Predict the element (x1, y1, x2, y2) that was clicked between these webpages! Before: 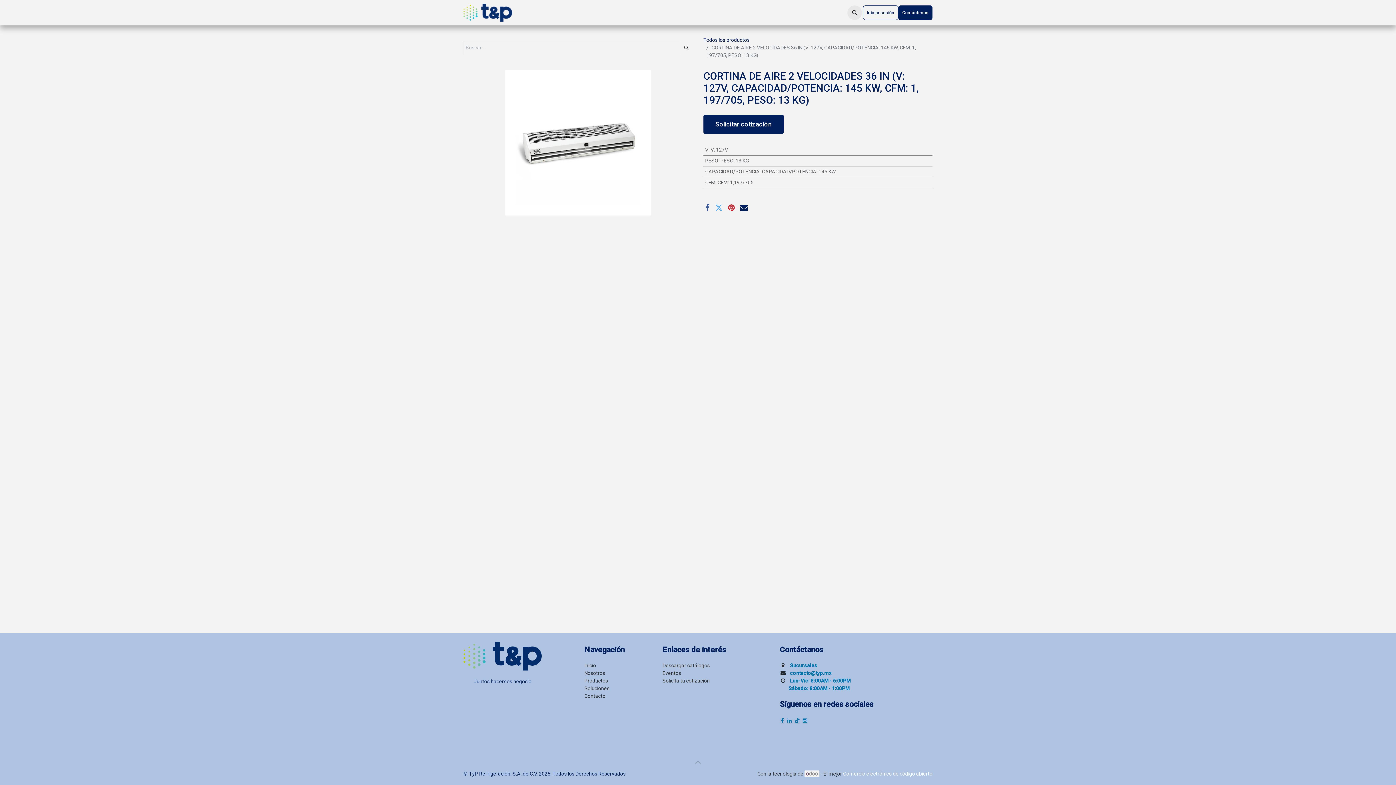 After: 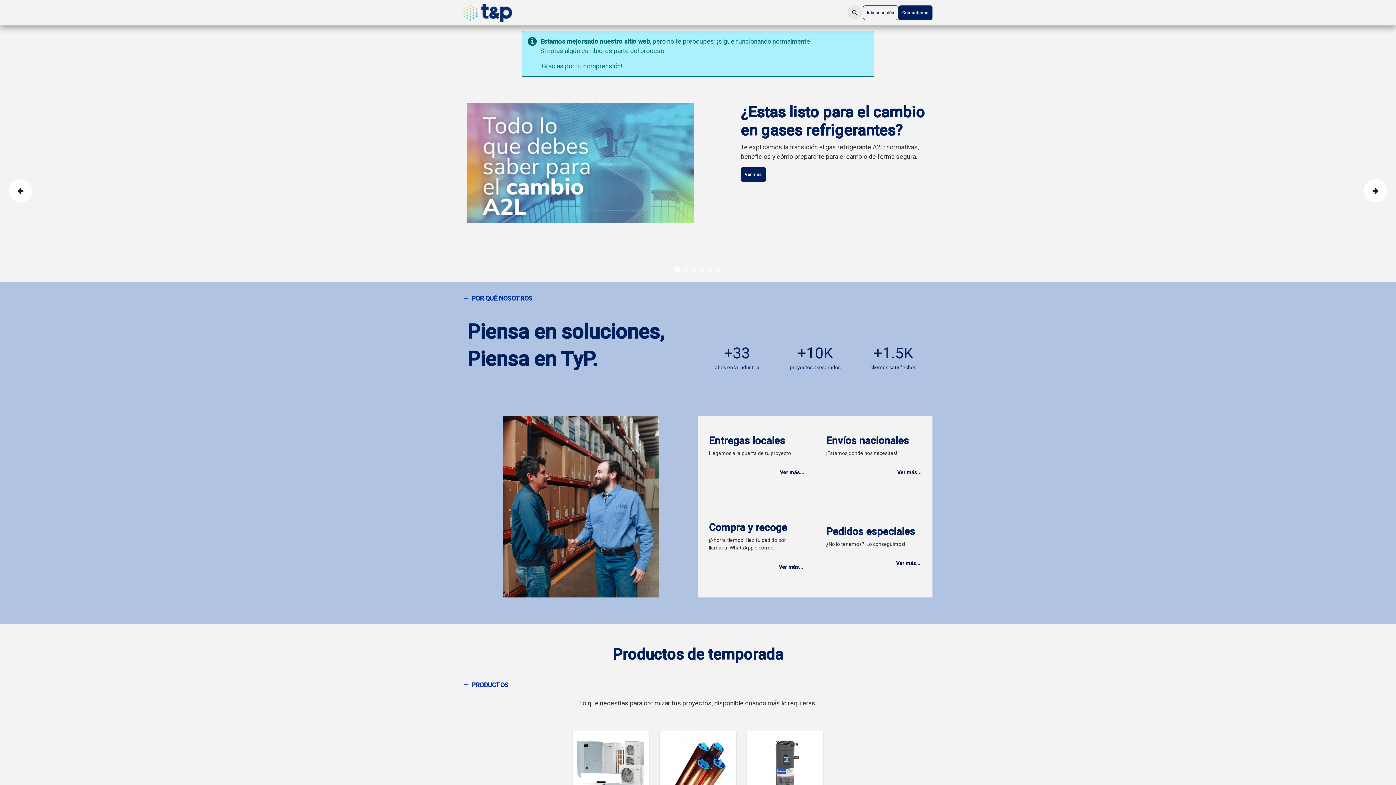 Action: label: Inicio bbox: (523, 6, 540, 19)